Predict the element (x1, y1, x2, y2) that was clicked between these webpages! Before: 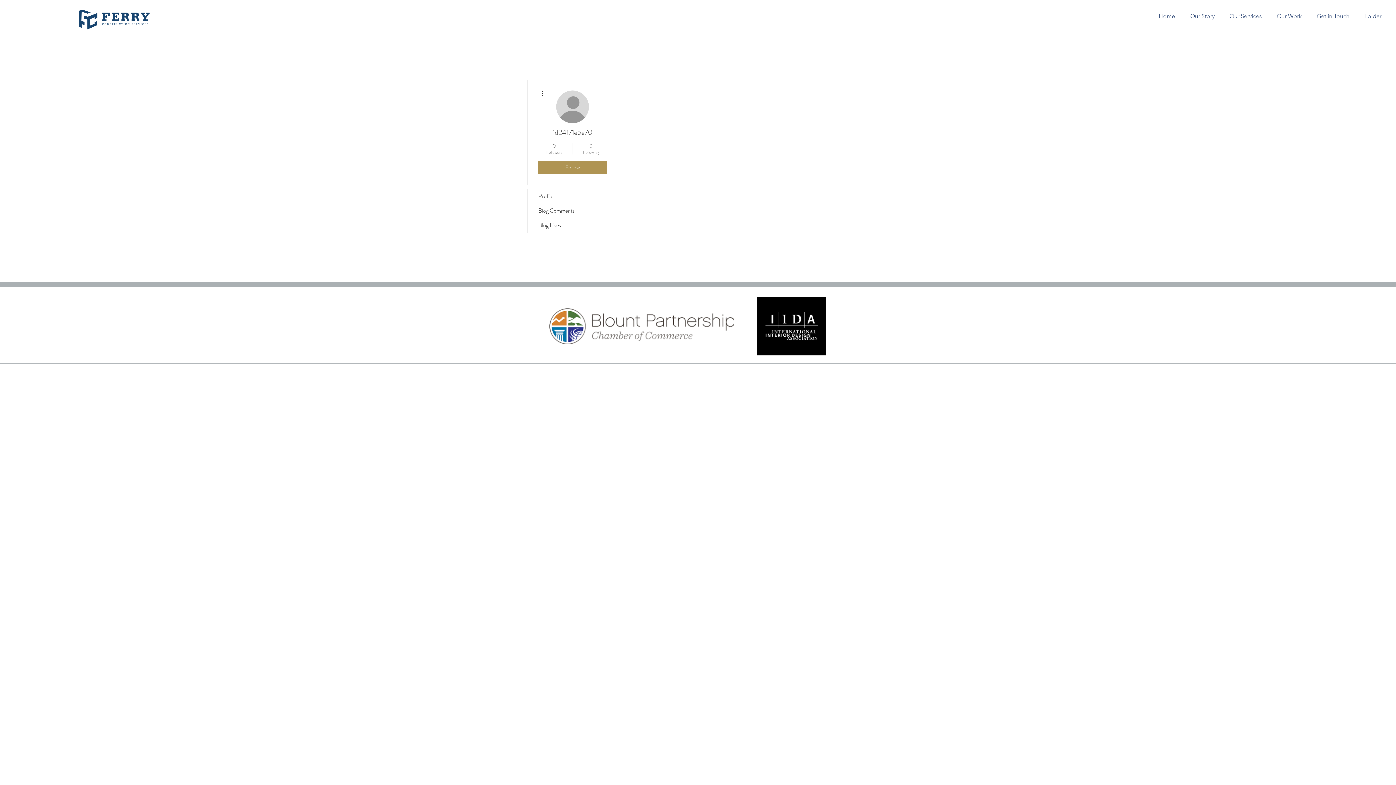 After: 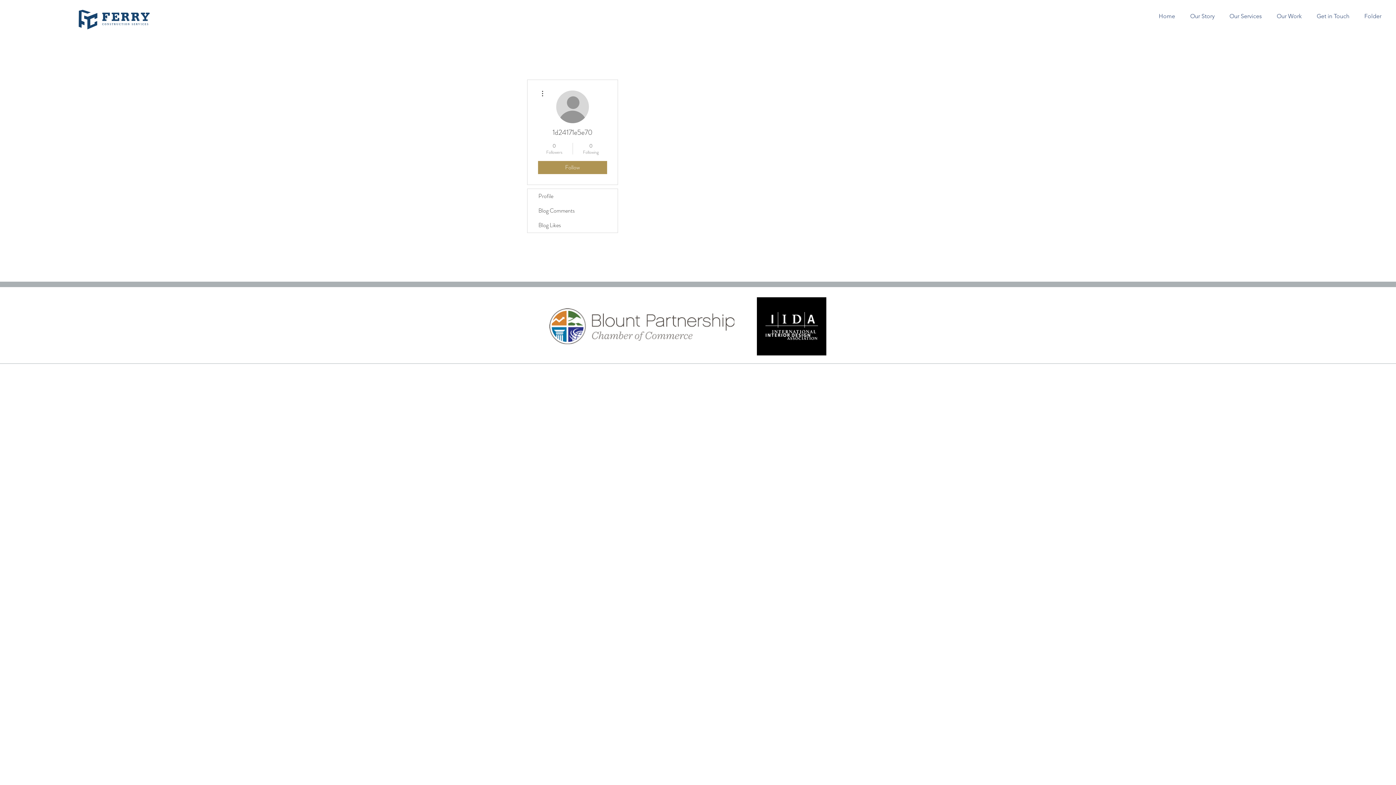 Action: bbox: (538, 89, 546, 97)